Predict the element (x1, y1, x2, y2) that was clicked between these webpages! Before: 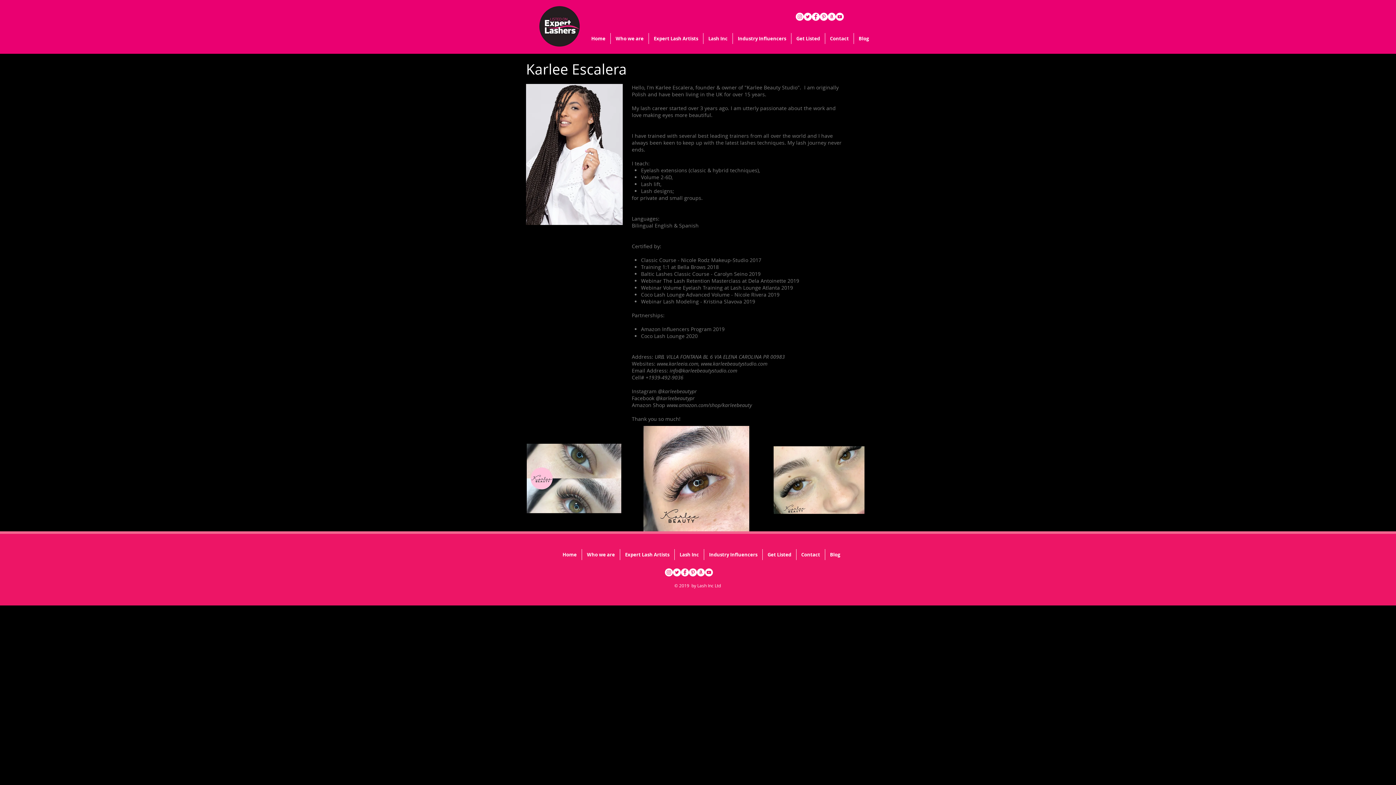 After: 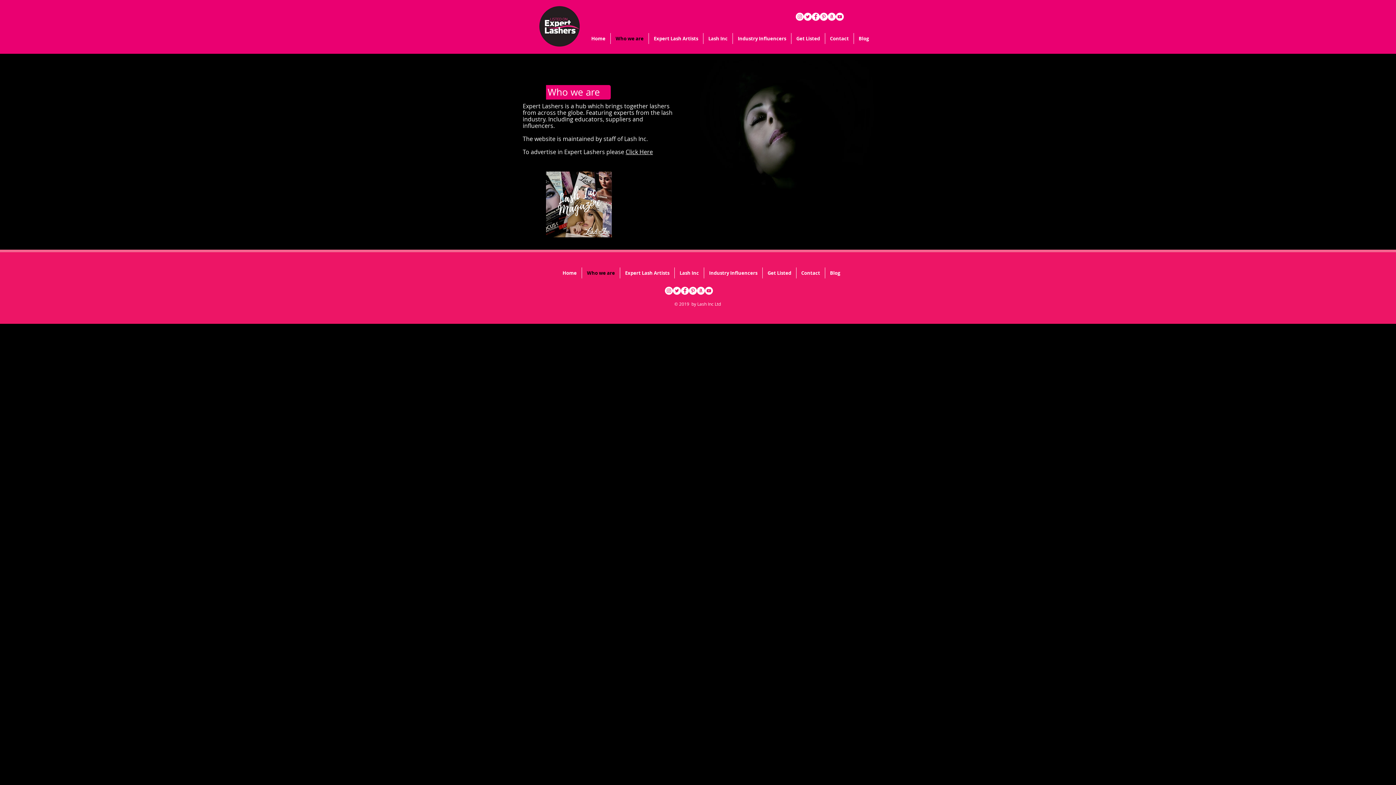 Action: bbox: (582, 549, 620, 560) label: Who we are